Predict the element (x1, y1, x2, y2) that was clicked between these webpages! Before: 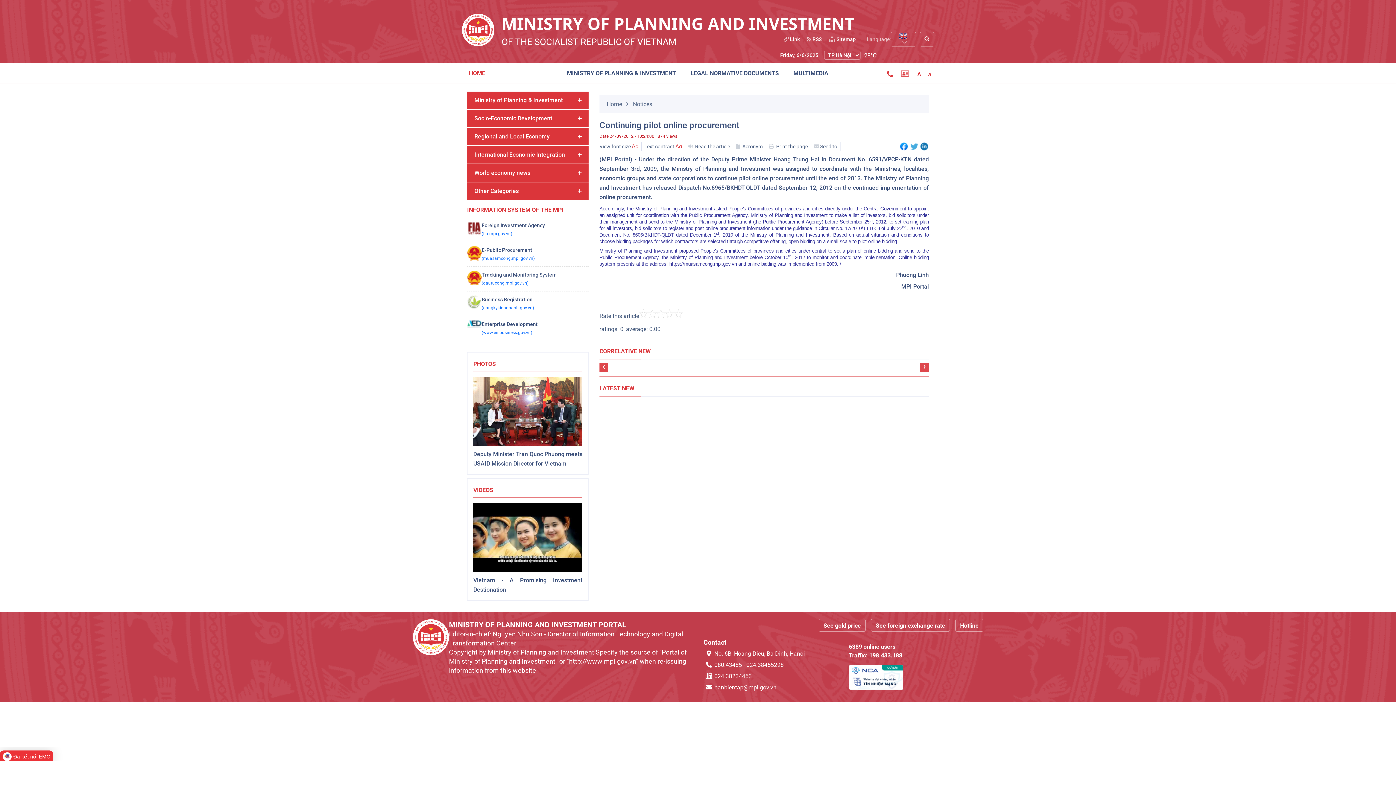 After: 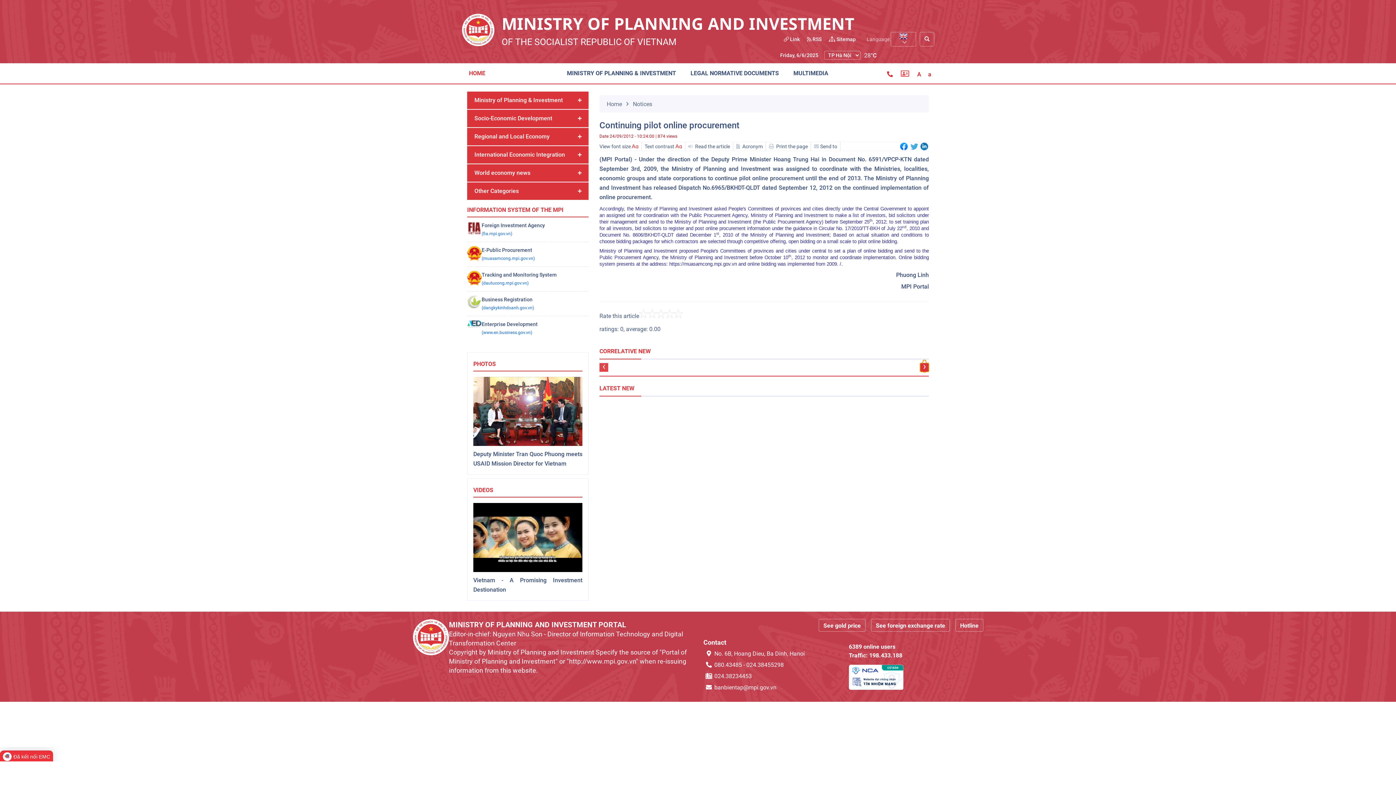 Action: label: › bbox: (920, 363, 929, 371)